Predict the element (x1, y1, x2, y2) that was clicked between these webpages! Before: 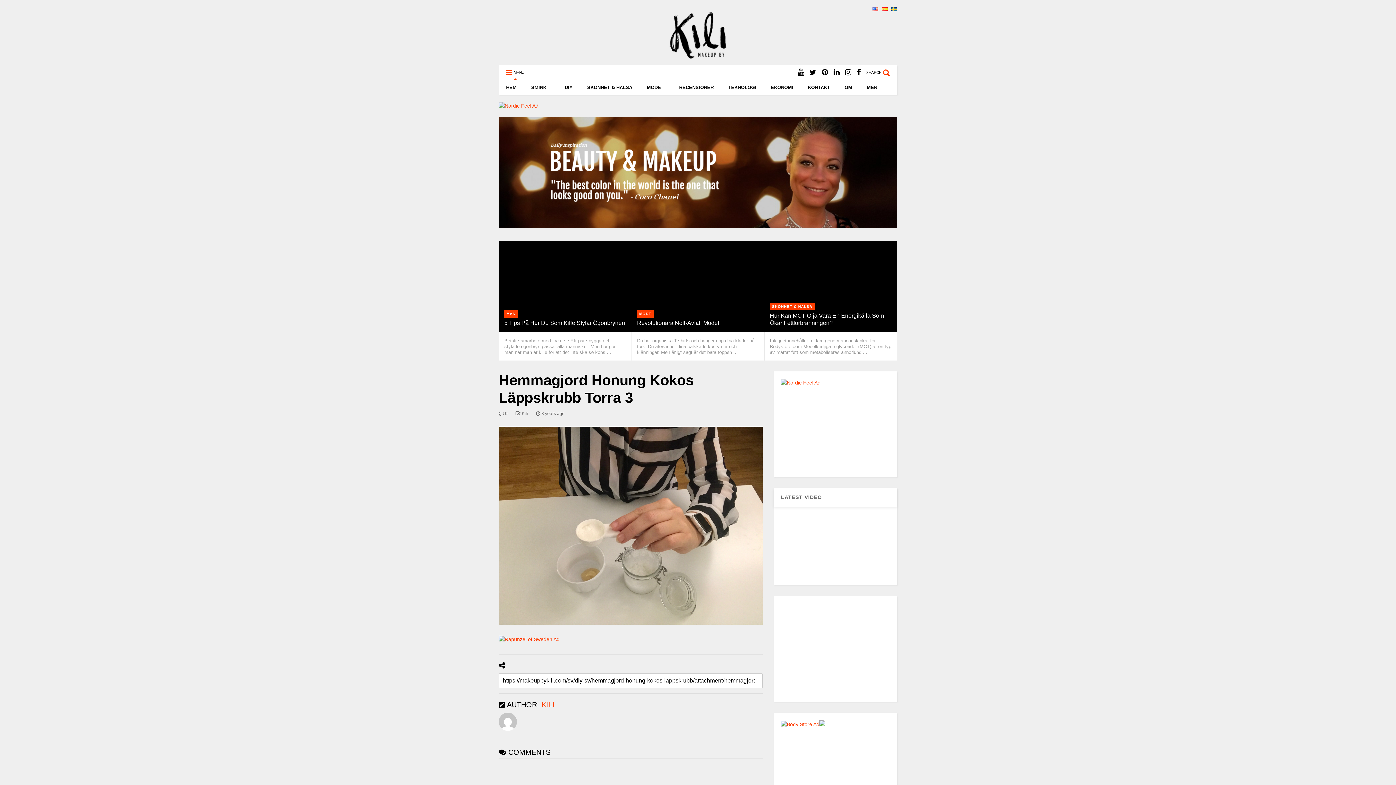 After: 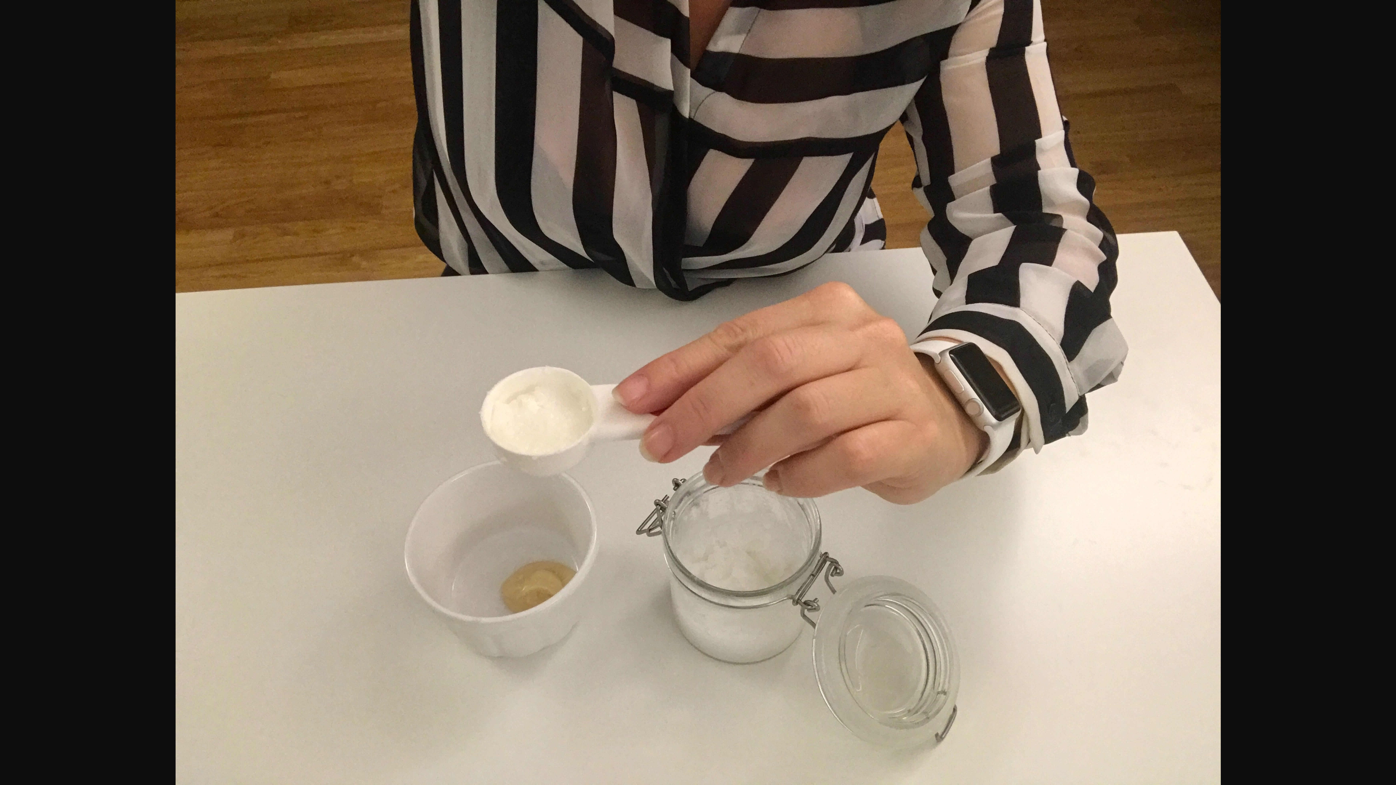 Action: bbox: (498, 426, 762, 625)